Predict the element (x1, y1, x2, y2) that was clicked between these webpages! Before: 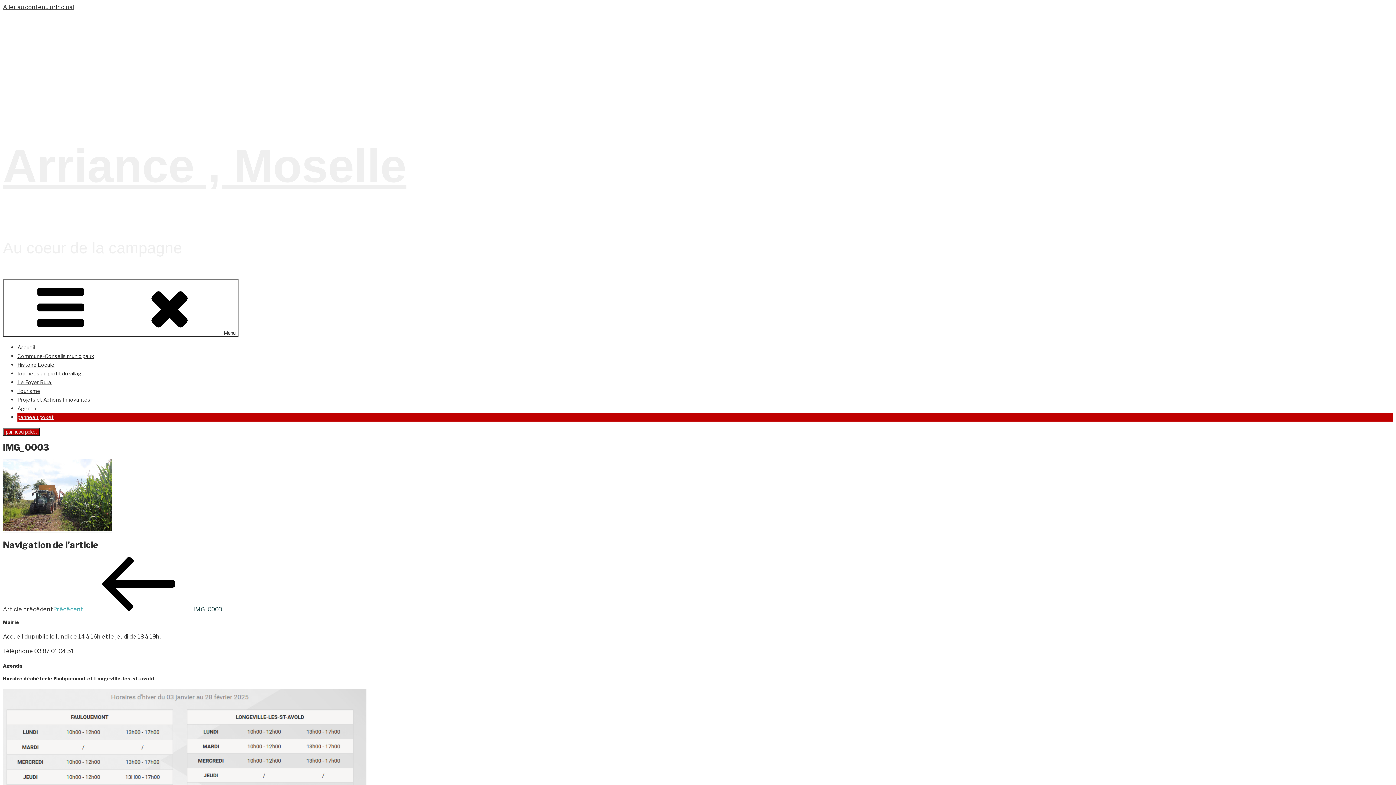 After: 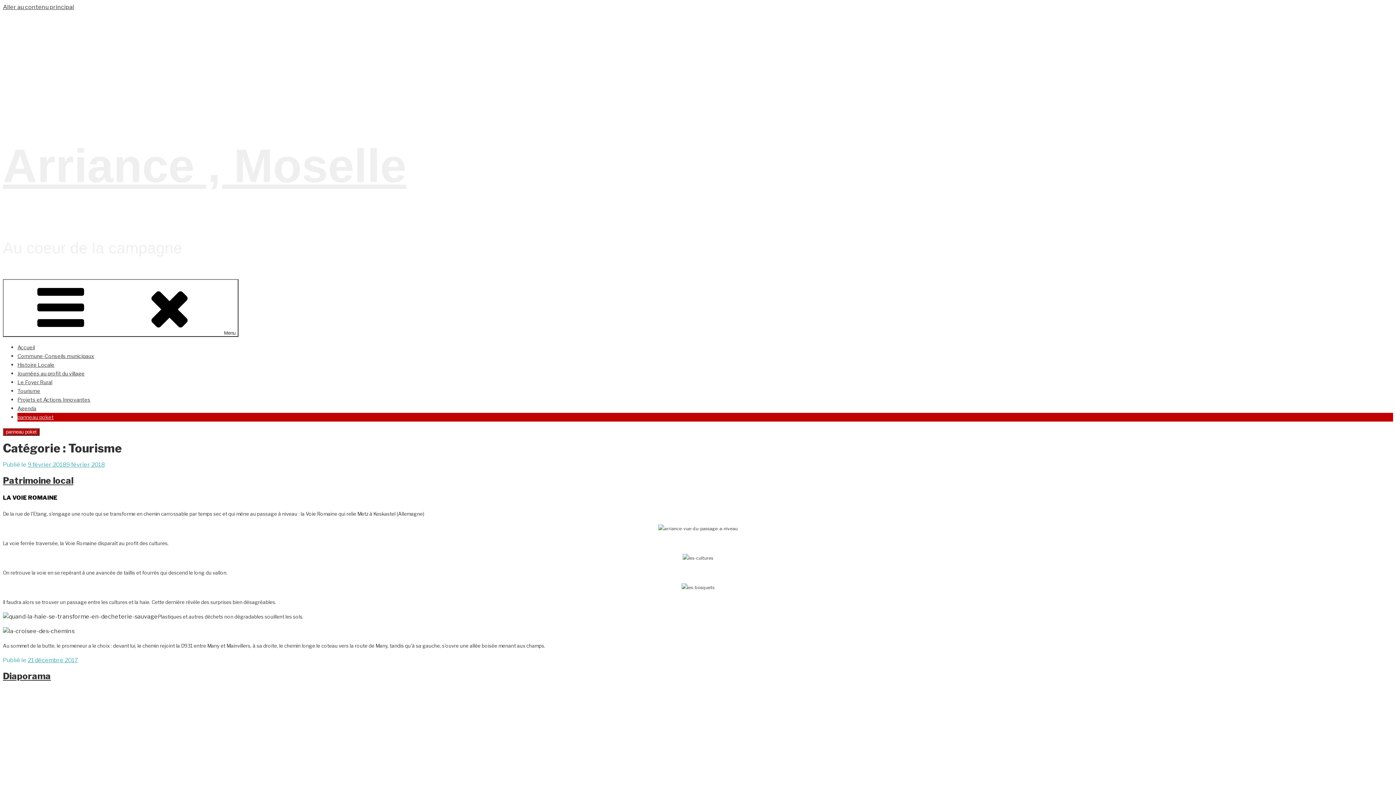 Action: bbox: (17, 388, 40, 394) label: Tourisme